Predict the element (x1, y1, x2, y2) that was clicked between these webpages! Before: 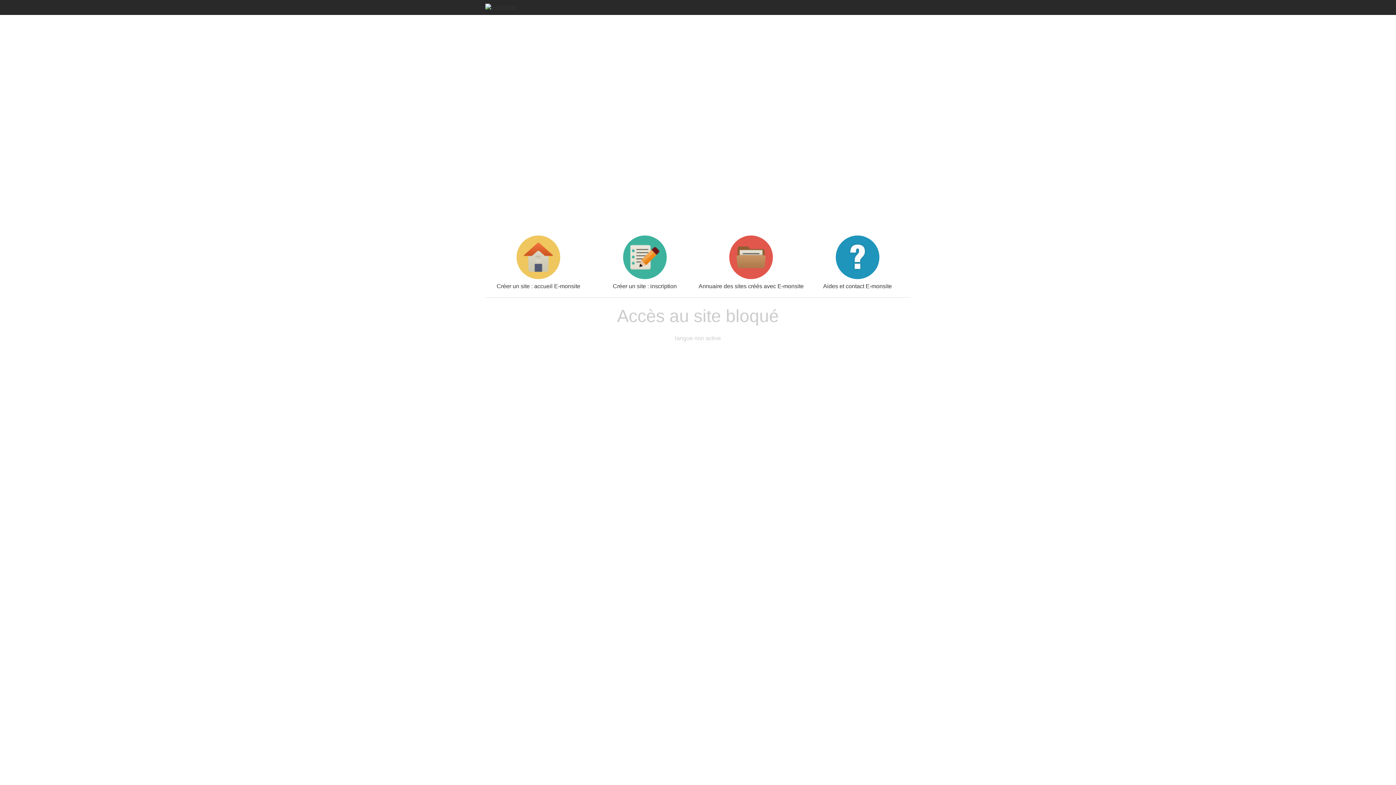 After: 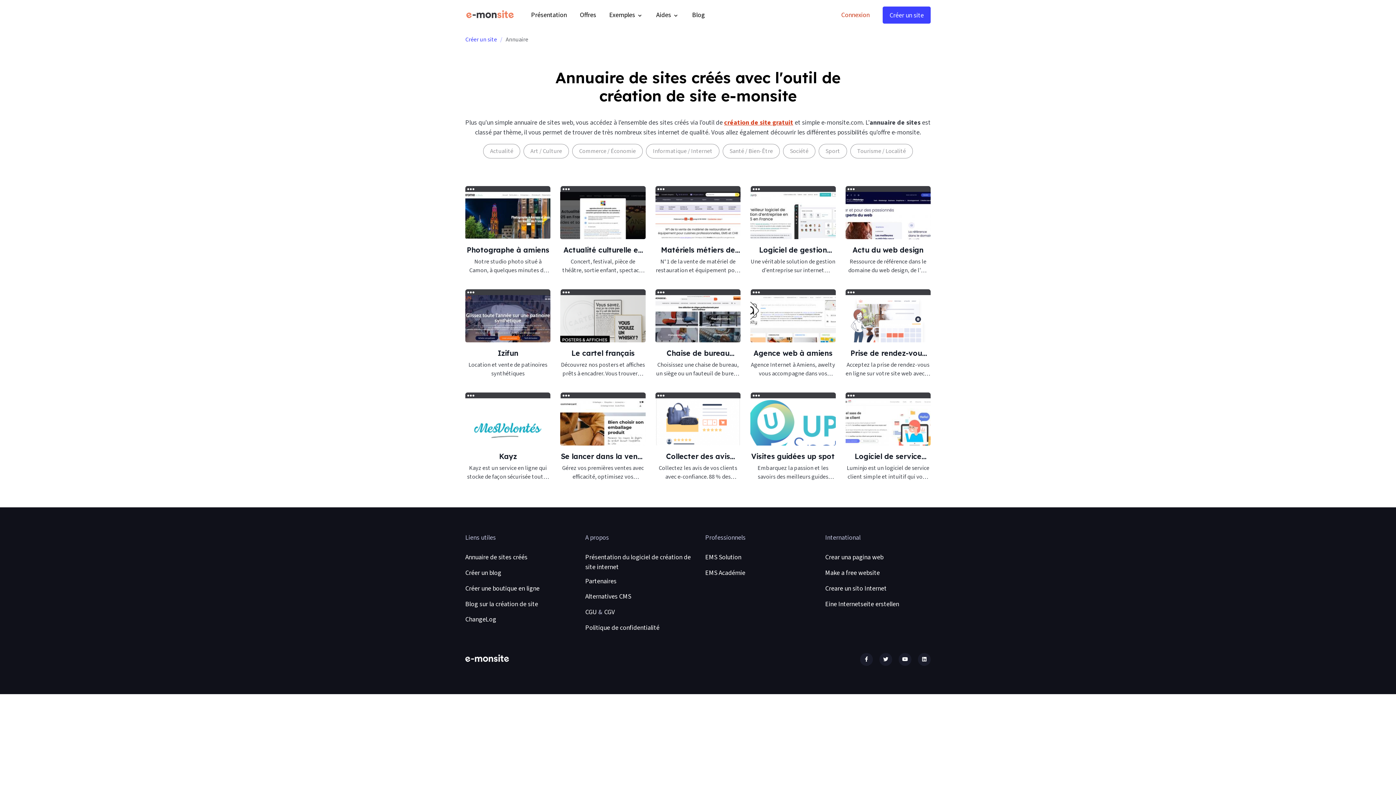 Action: label: Annuaire des sites créés avec E-monsite bbox: (698, 235, 804, 289)